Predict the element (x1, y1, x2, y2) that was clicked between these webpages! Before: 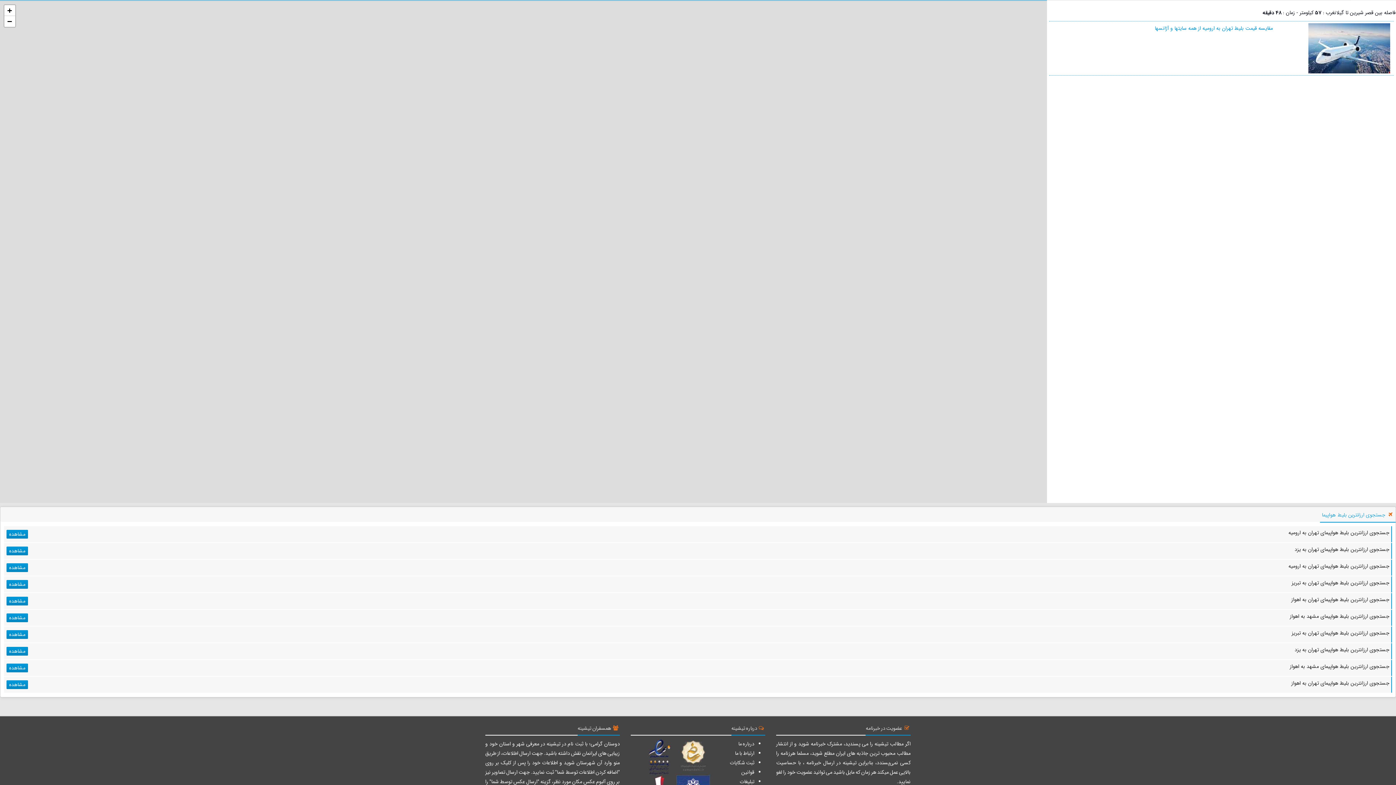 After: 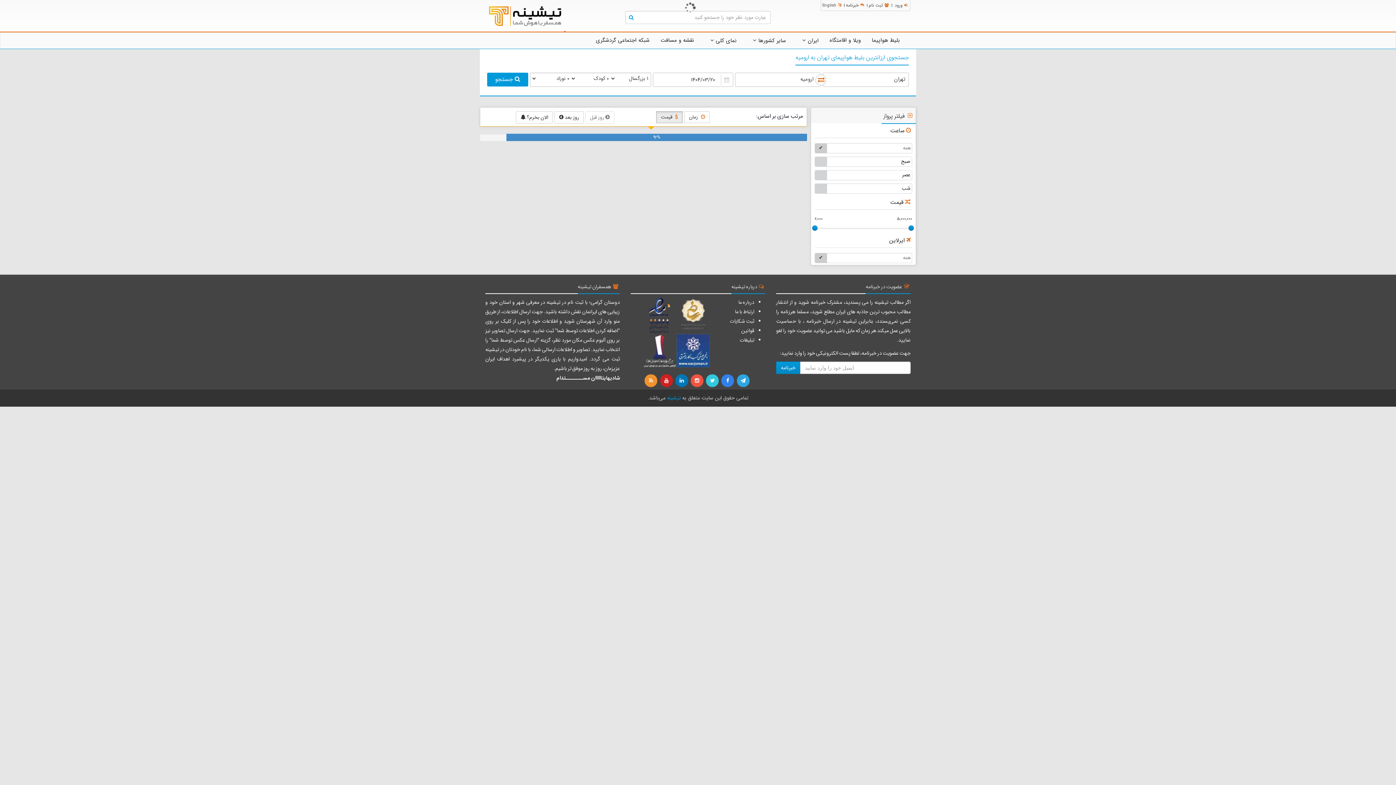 Action: label:  جستجوی ارزانترین بلیط هواپیمای تهران به ارومیه
مشاهده bbox: (4, 562, 1392, 570)